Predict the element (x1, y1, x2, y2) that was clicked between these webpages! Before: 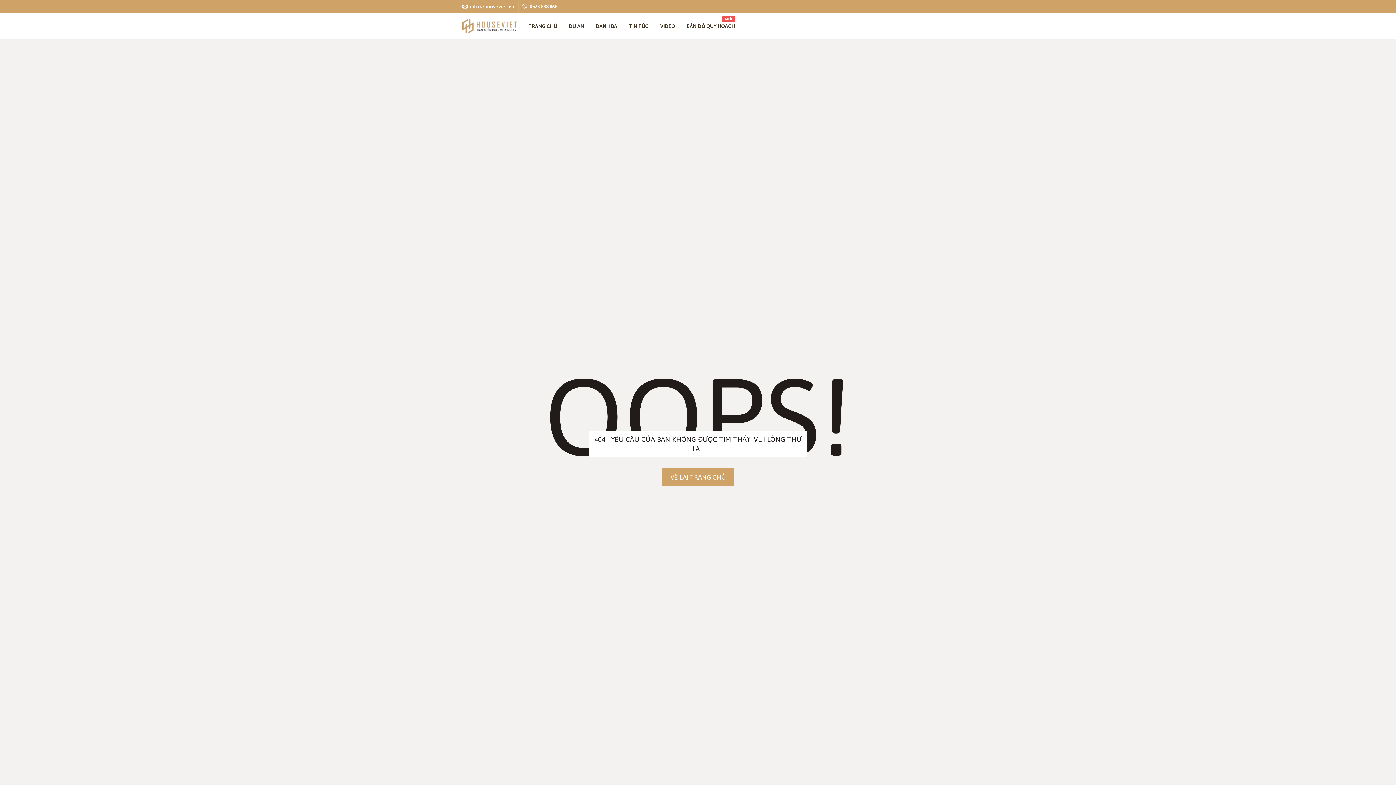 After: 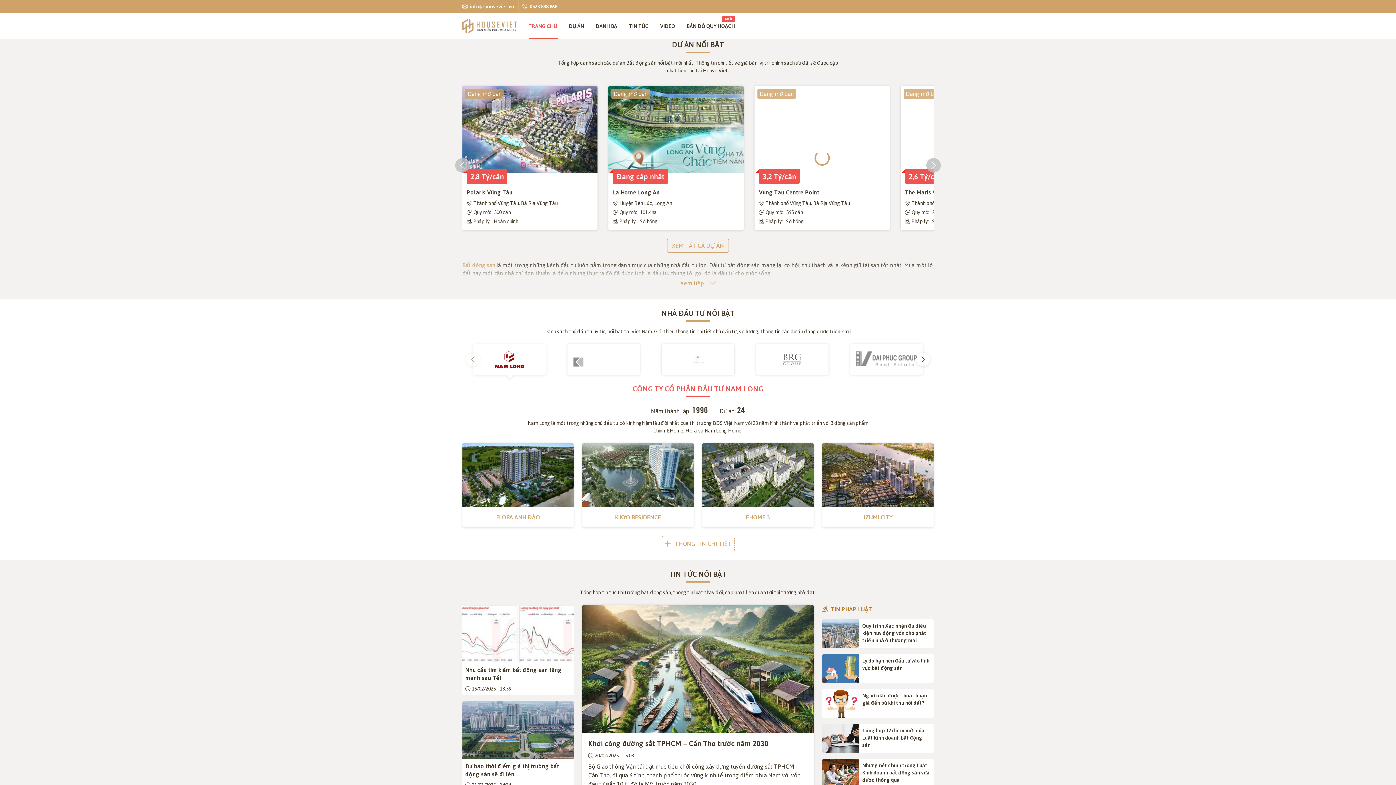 Action: bbox: (462, 18, 517, 33)